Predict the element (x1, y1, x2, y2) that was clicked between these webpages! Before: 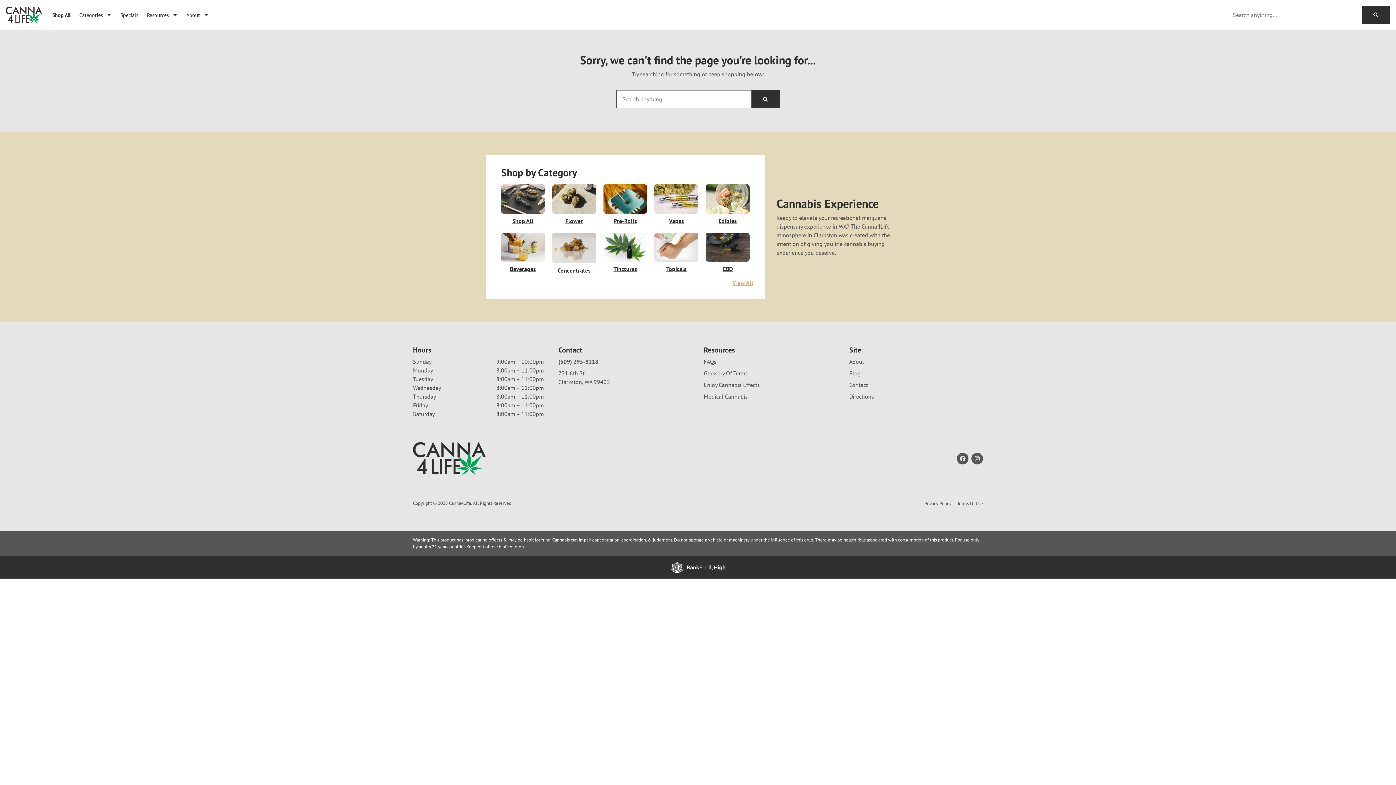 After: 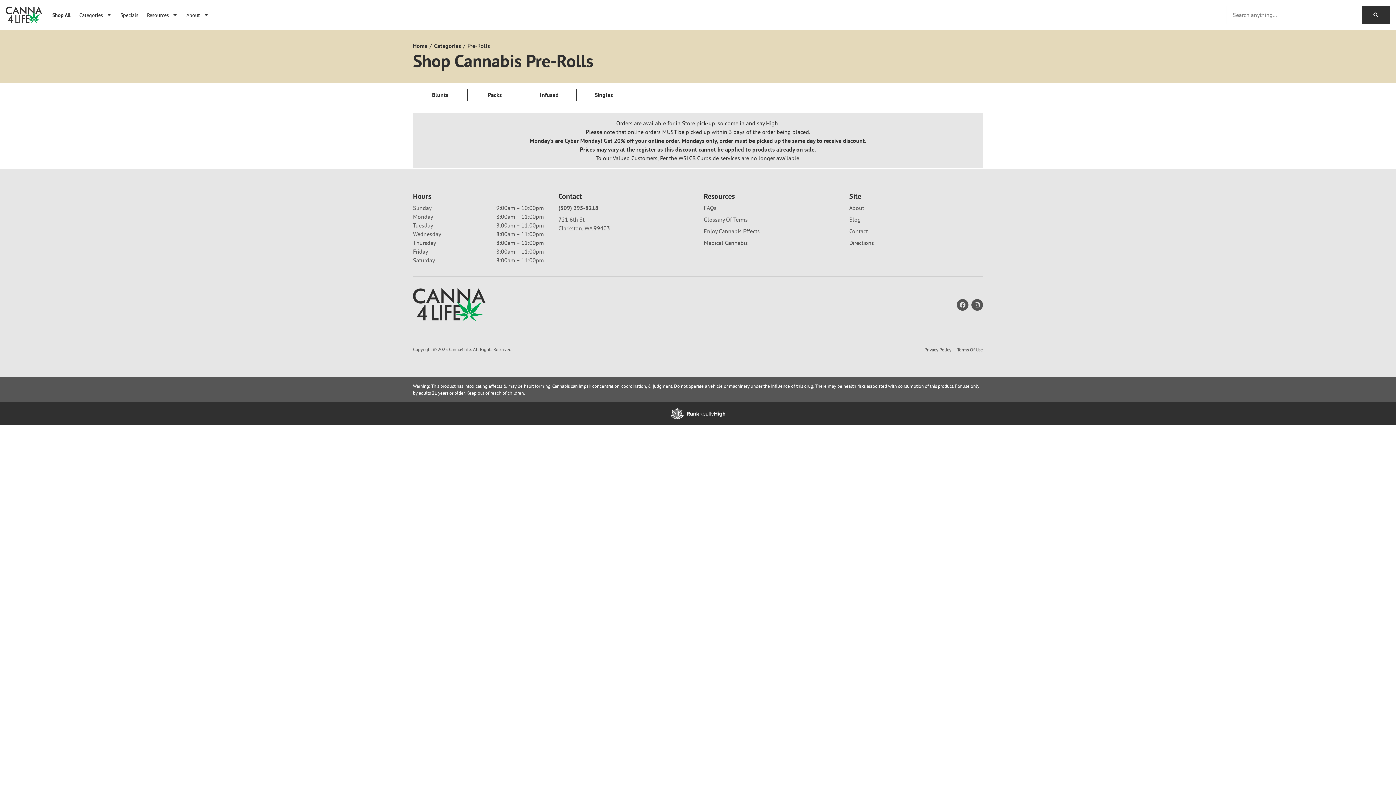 Action: label: Pre-Rolls bbox: (613, 217, 637, 224)